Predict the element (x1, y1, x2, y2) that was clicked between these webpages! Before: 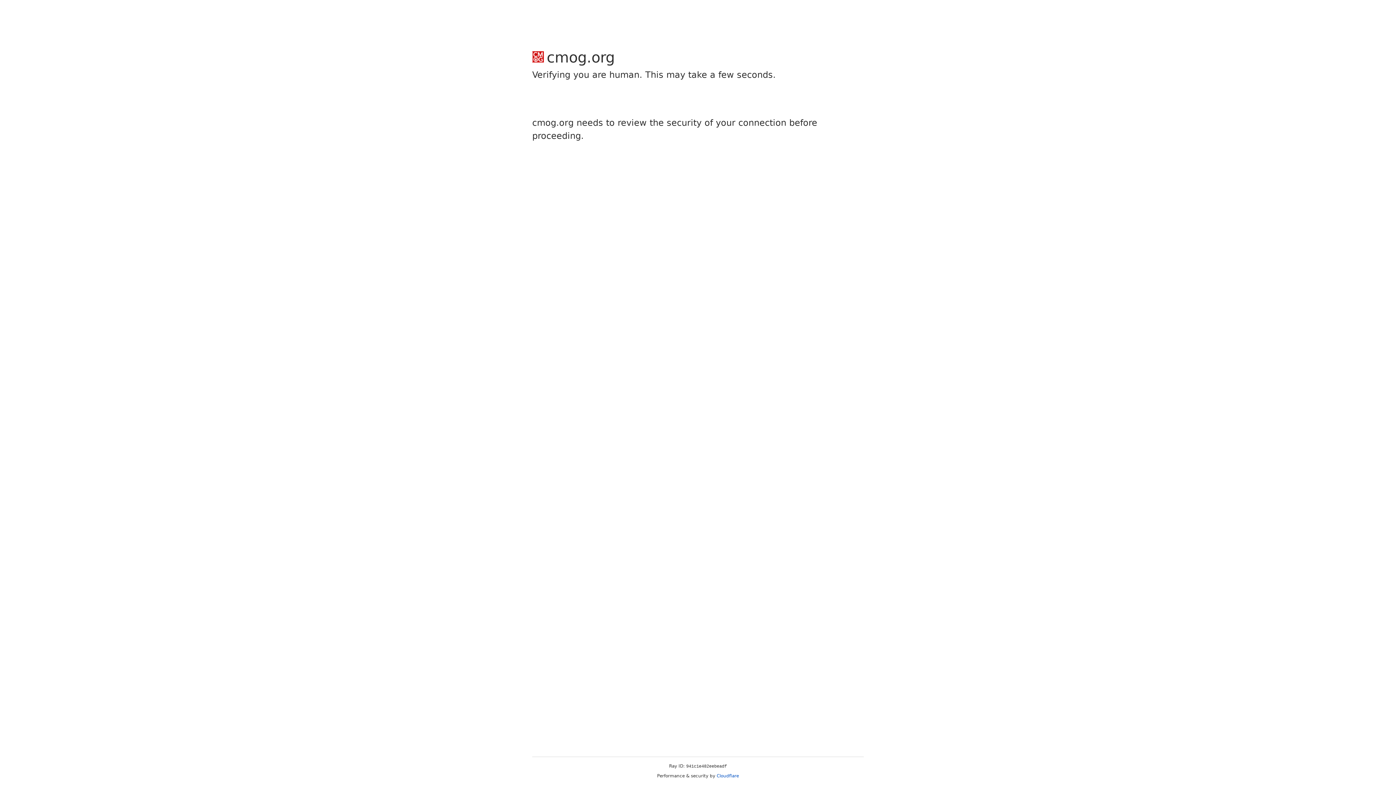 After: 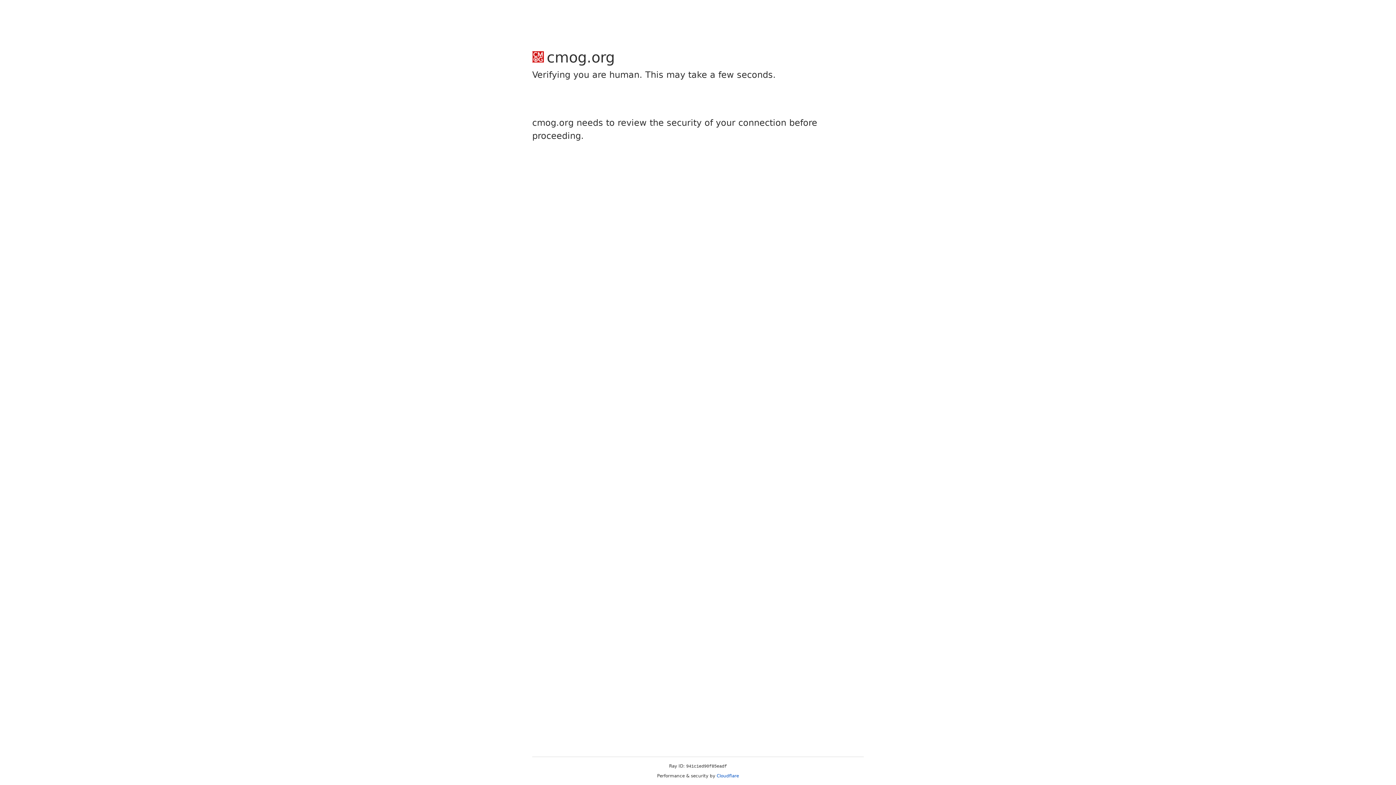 Action: bbox: (716, 773, 739, 778) label: Cloudflare